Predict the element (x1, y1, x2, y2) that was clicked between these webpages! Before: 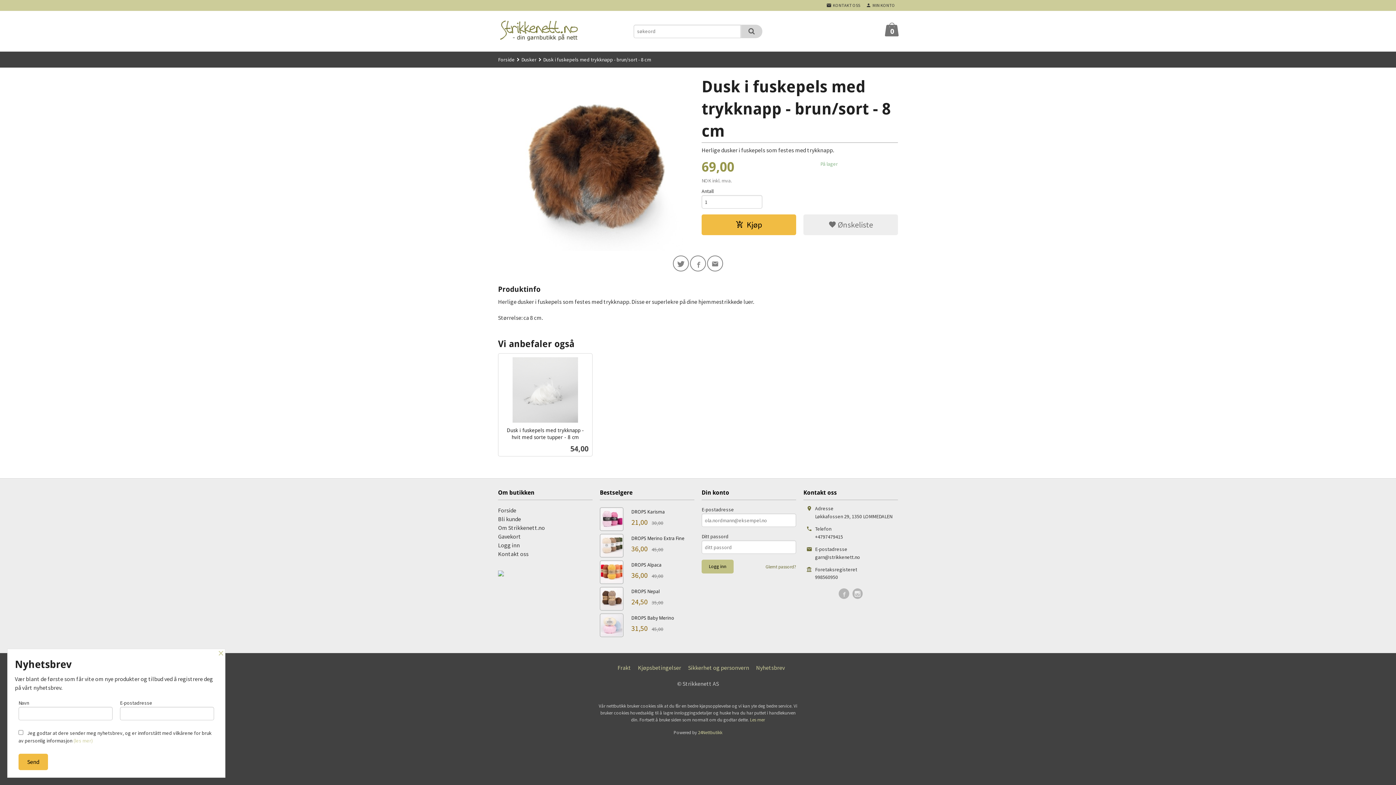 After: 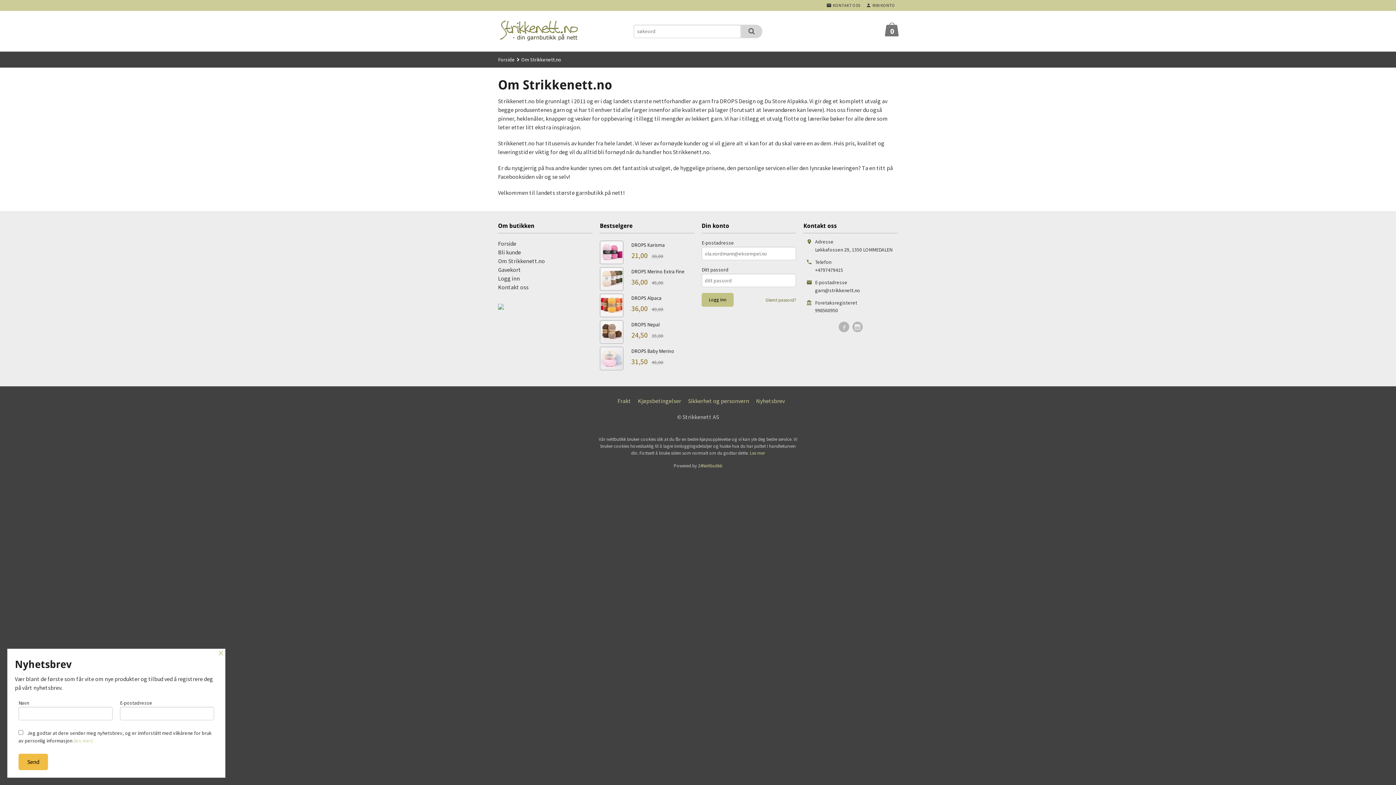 Action: bbox: (498, 523, 592, 532) label: Om Strikkenett.no